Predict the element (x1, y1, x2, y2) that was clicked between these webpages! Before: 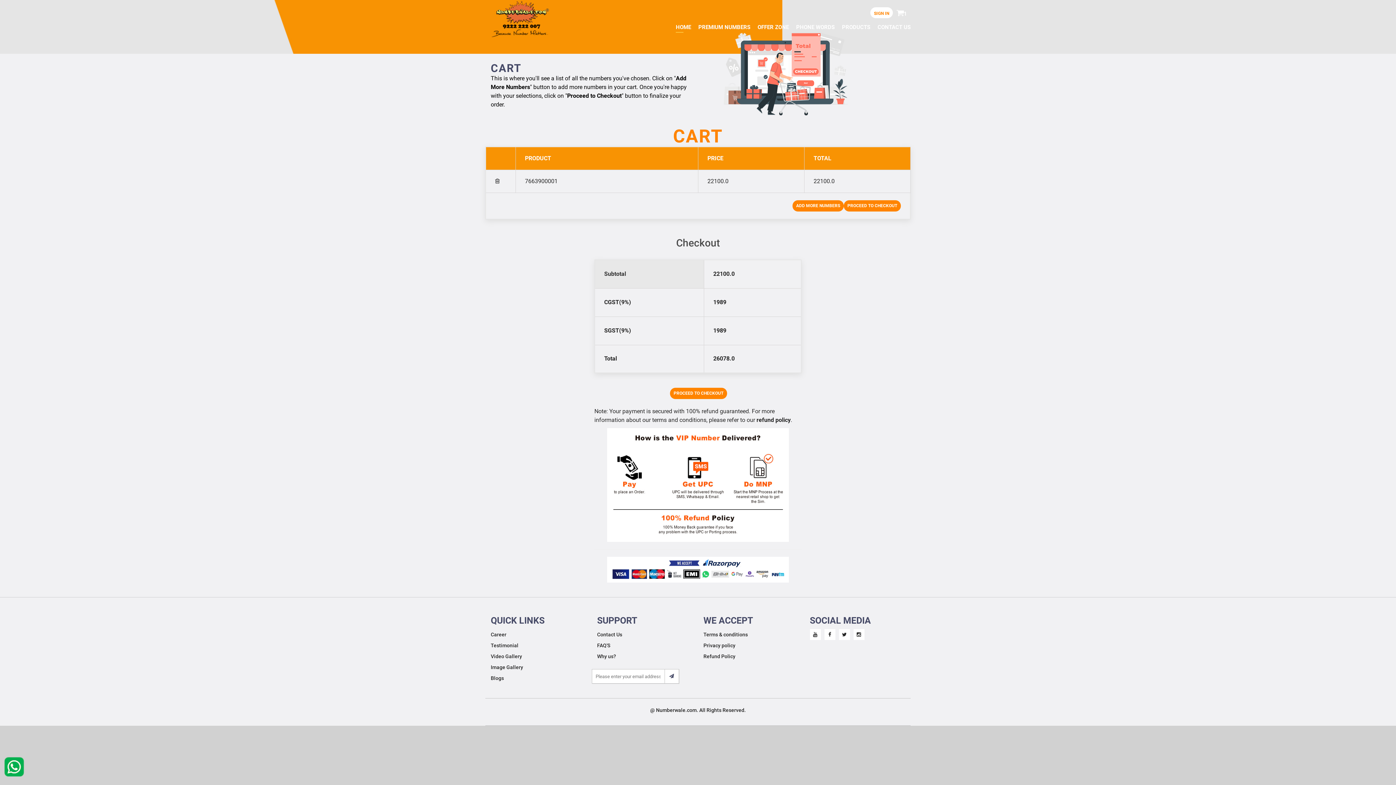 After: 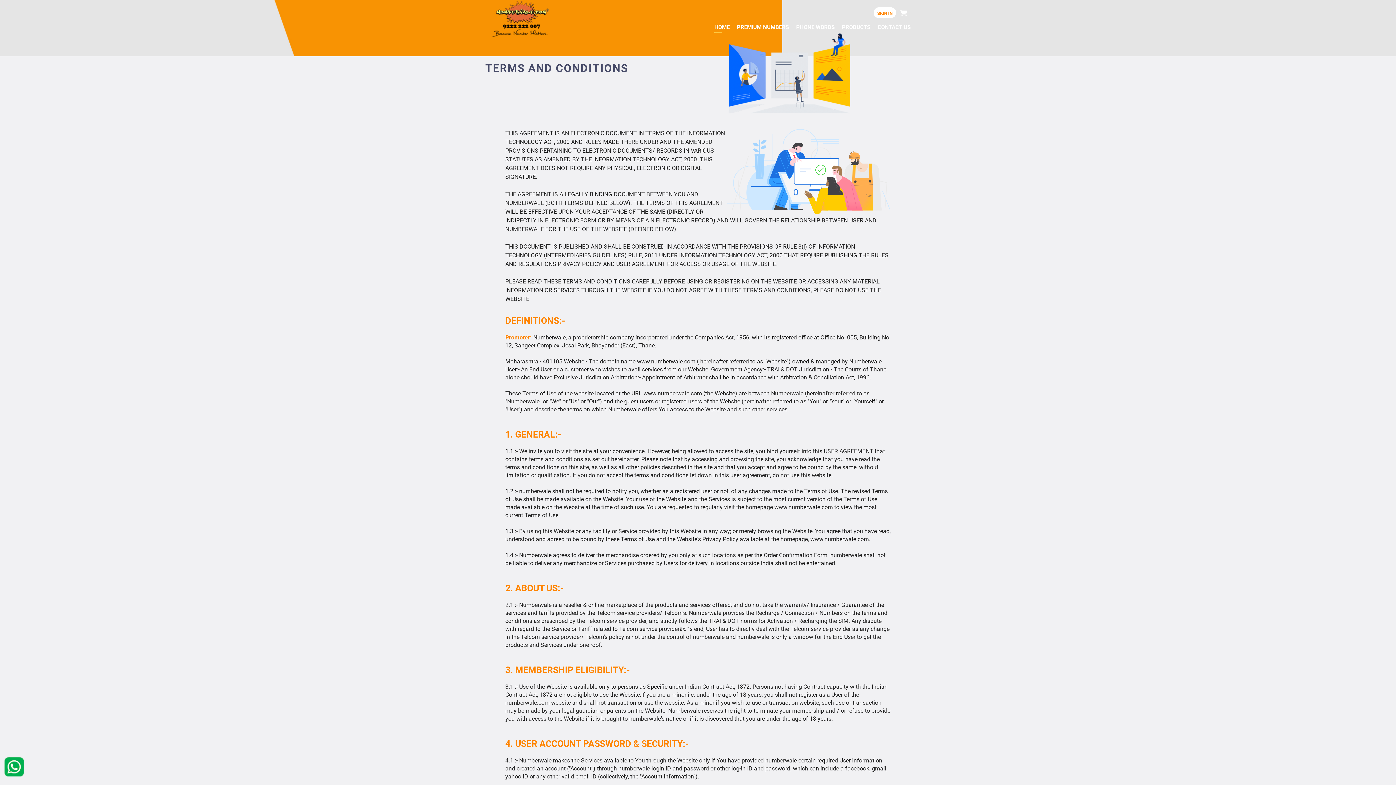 Action: bbox: (703, 629, 748, 640) label: Terms & conditions